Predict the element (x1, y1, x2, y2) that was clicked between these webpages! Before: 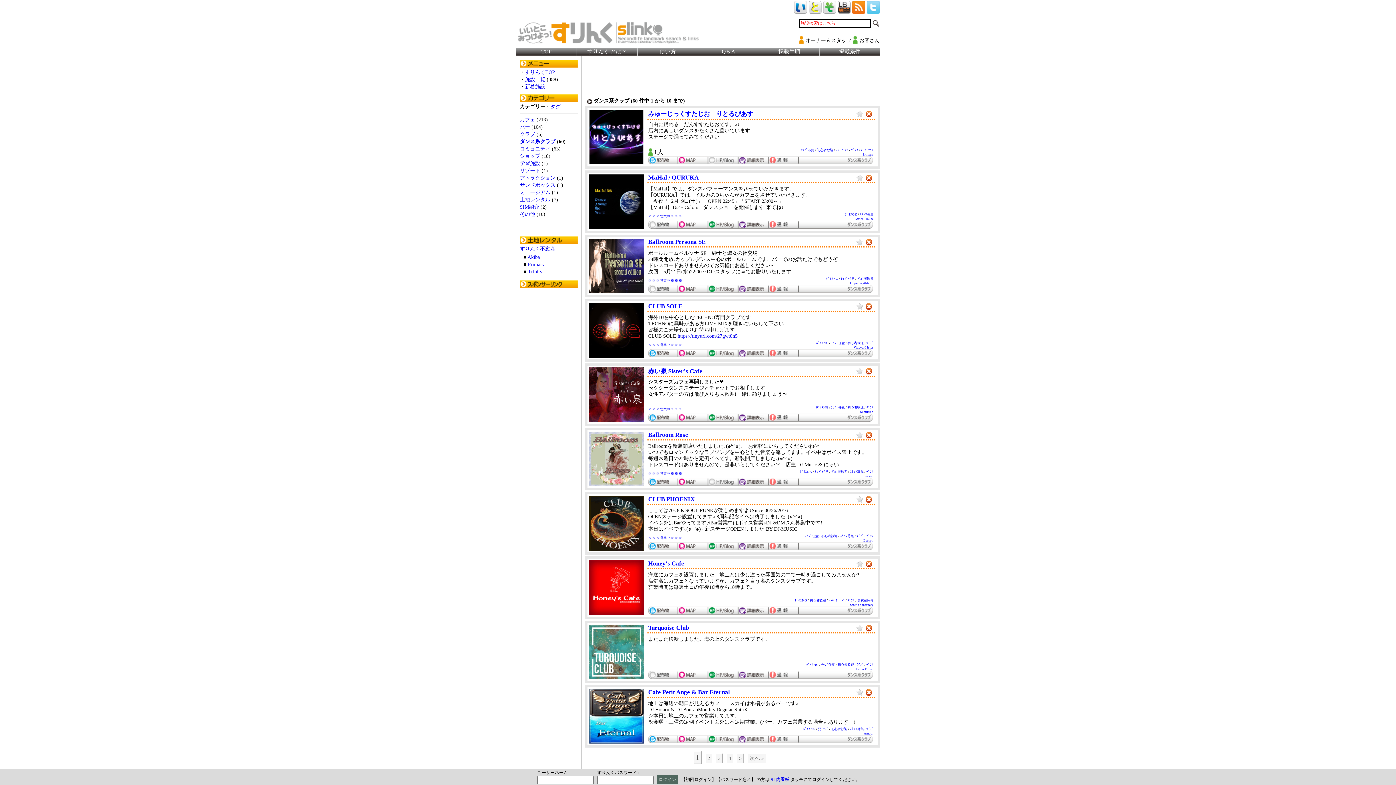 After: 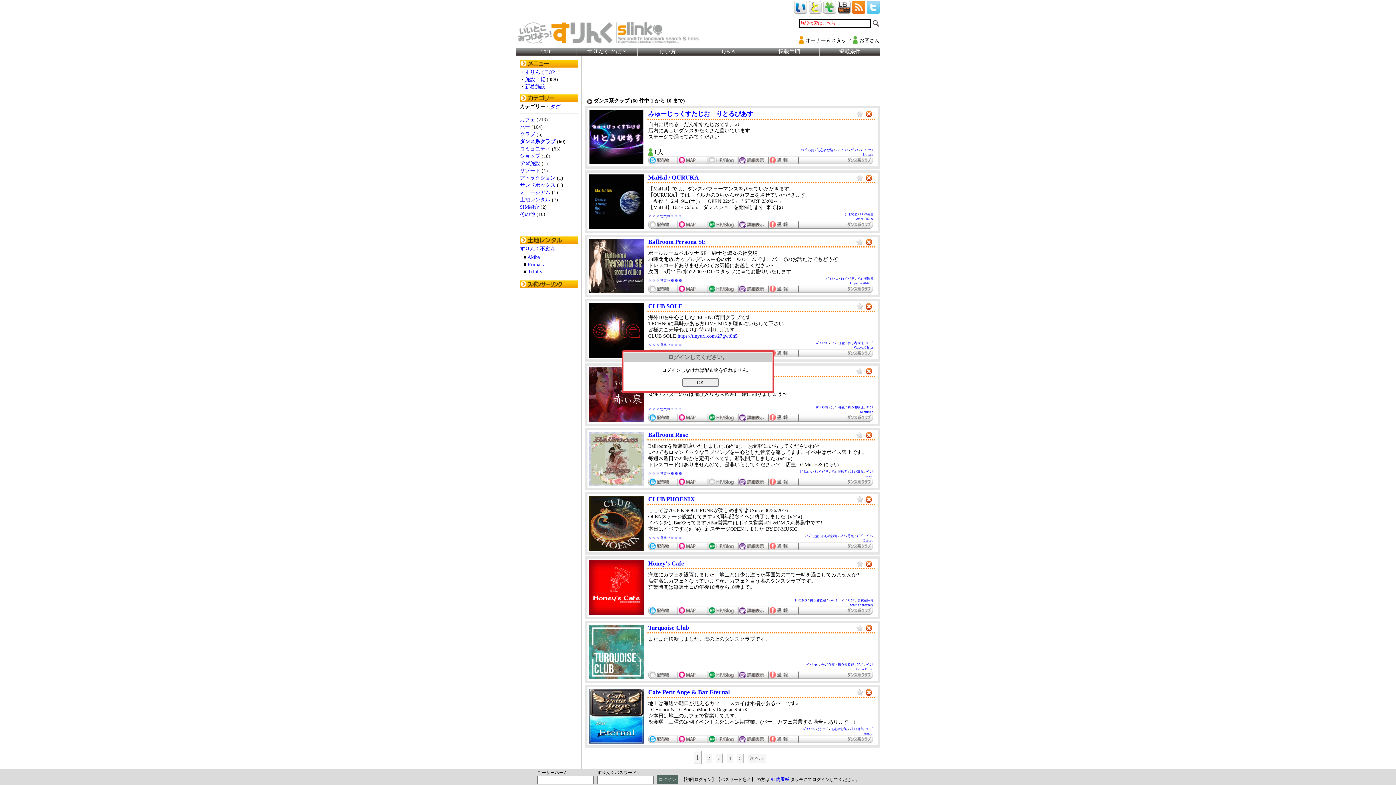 Action: bbox: (648, 544, 678, 550)